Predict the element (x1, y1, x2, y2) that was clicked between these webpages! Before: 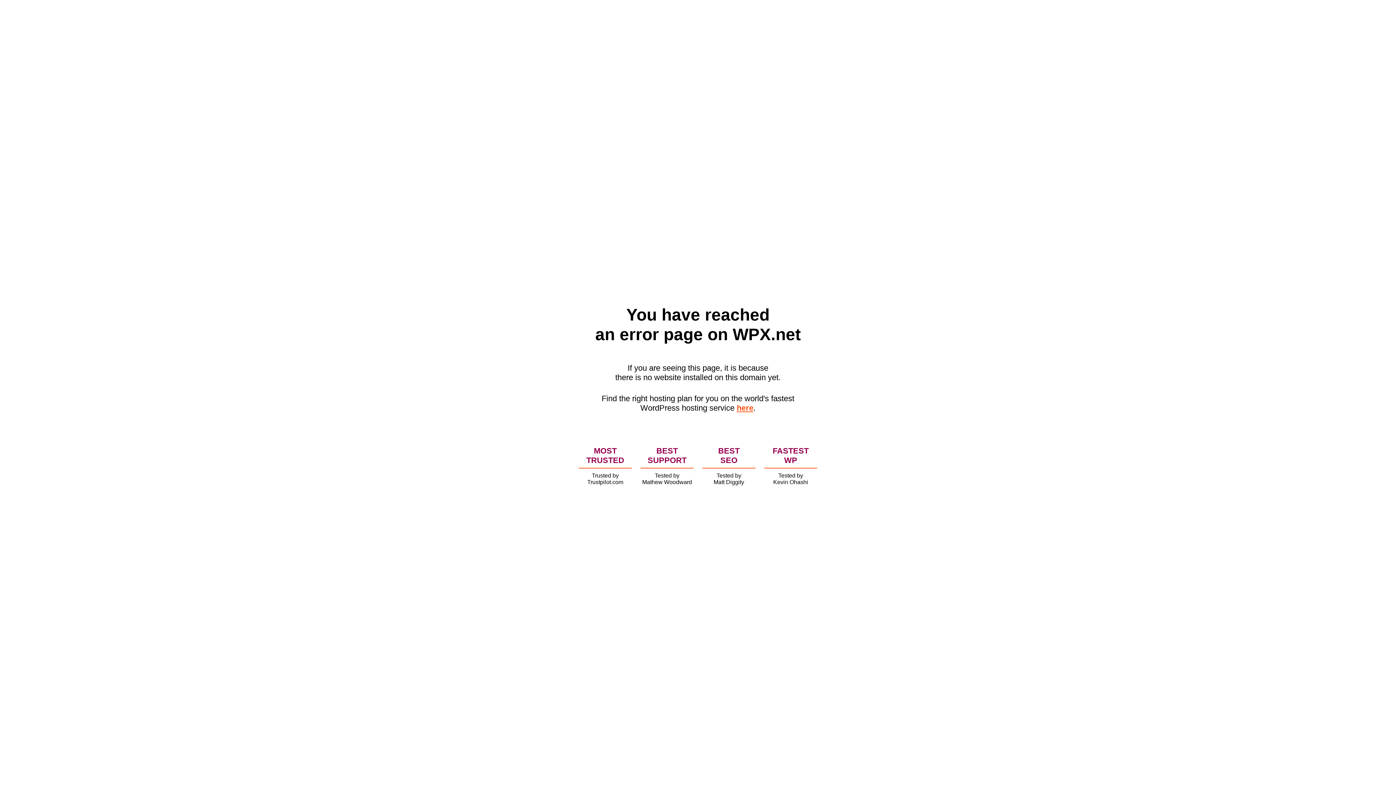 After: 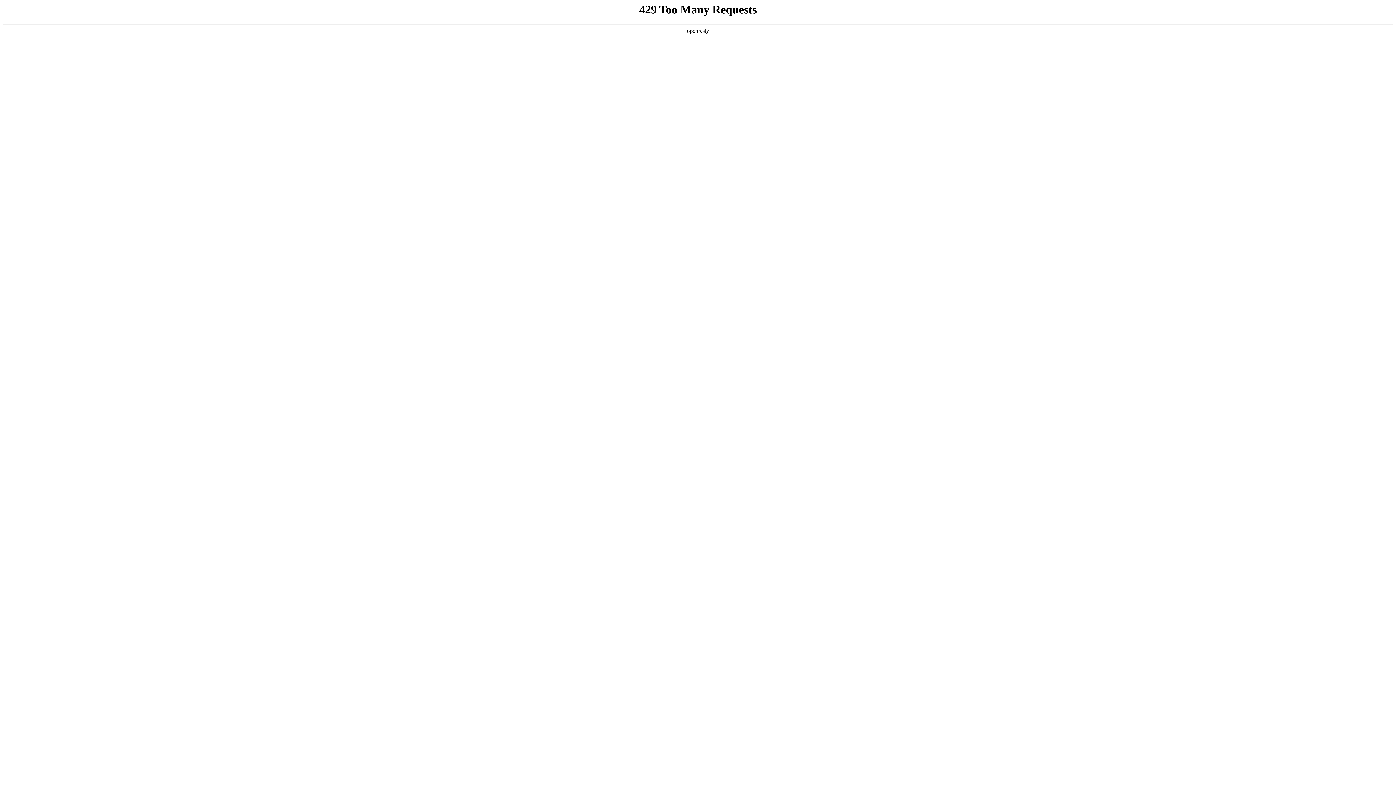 Action: bbox: (736, 403, 753, 412) label: here